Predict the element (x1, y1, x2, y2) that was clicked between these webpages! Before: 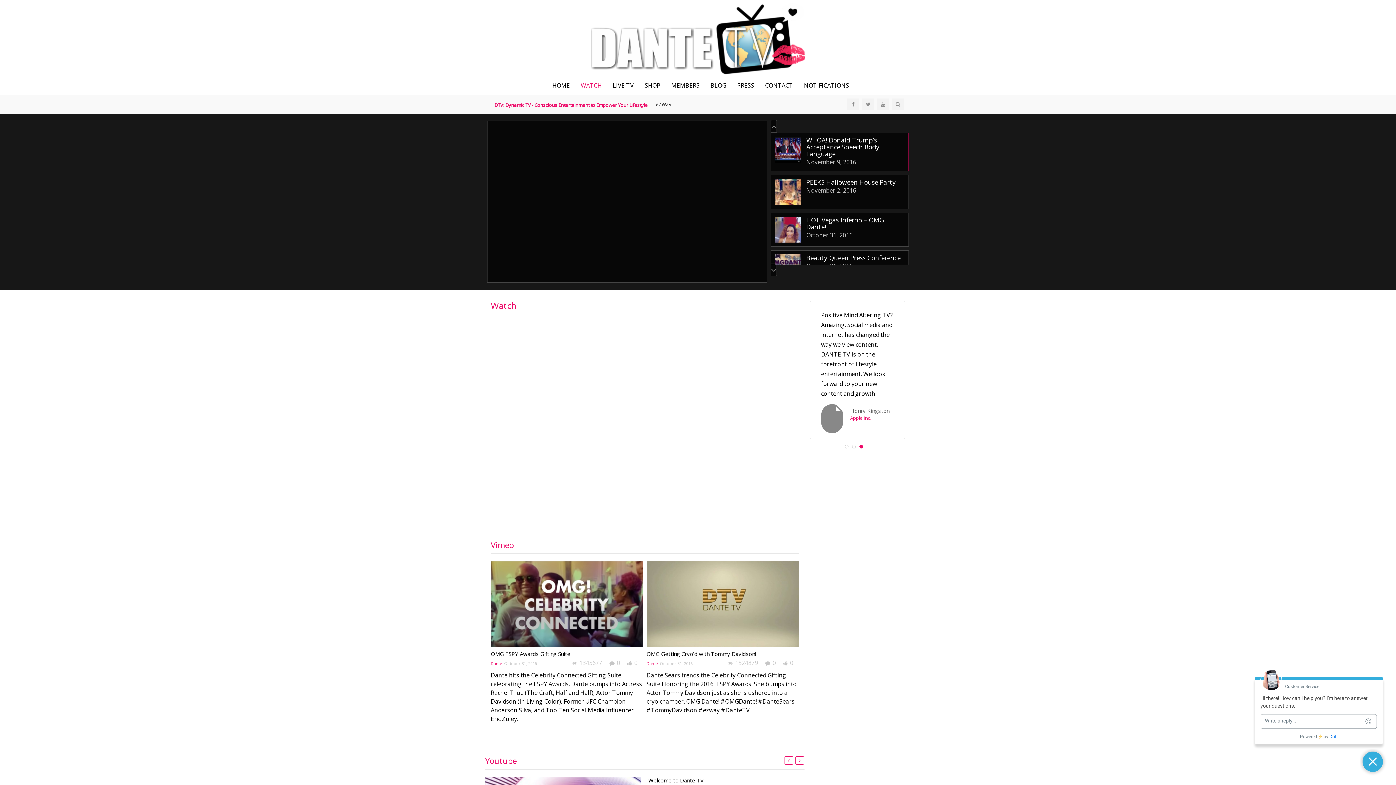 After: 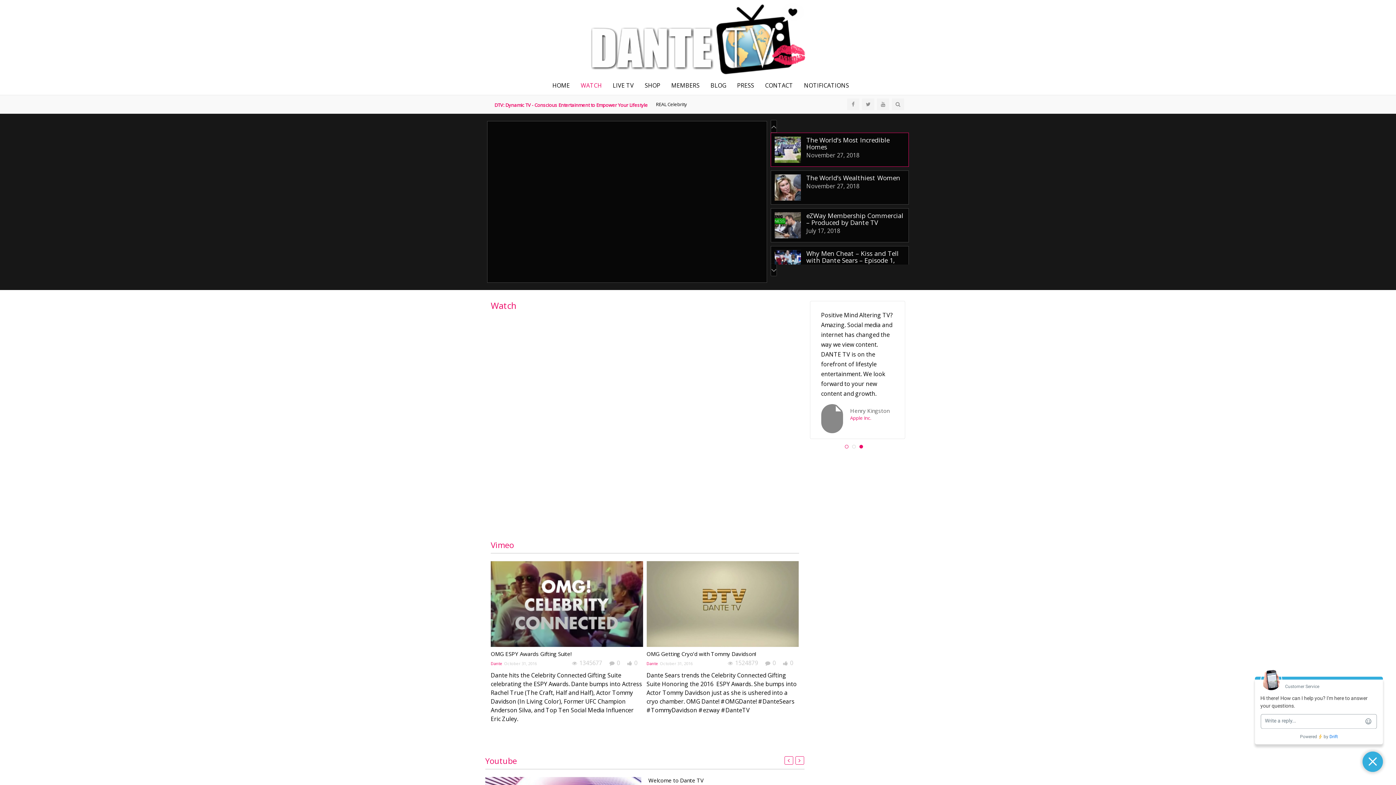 Action: bbox: (845, 444, 848, 448)